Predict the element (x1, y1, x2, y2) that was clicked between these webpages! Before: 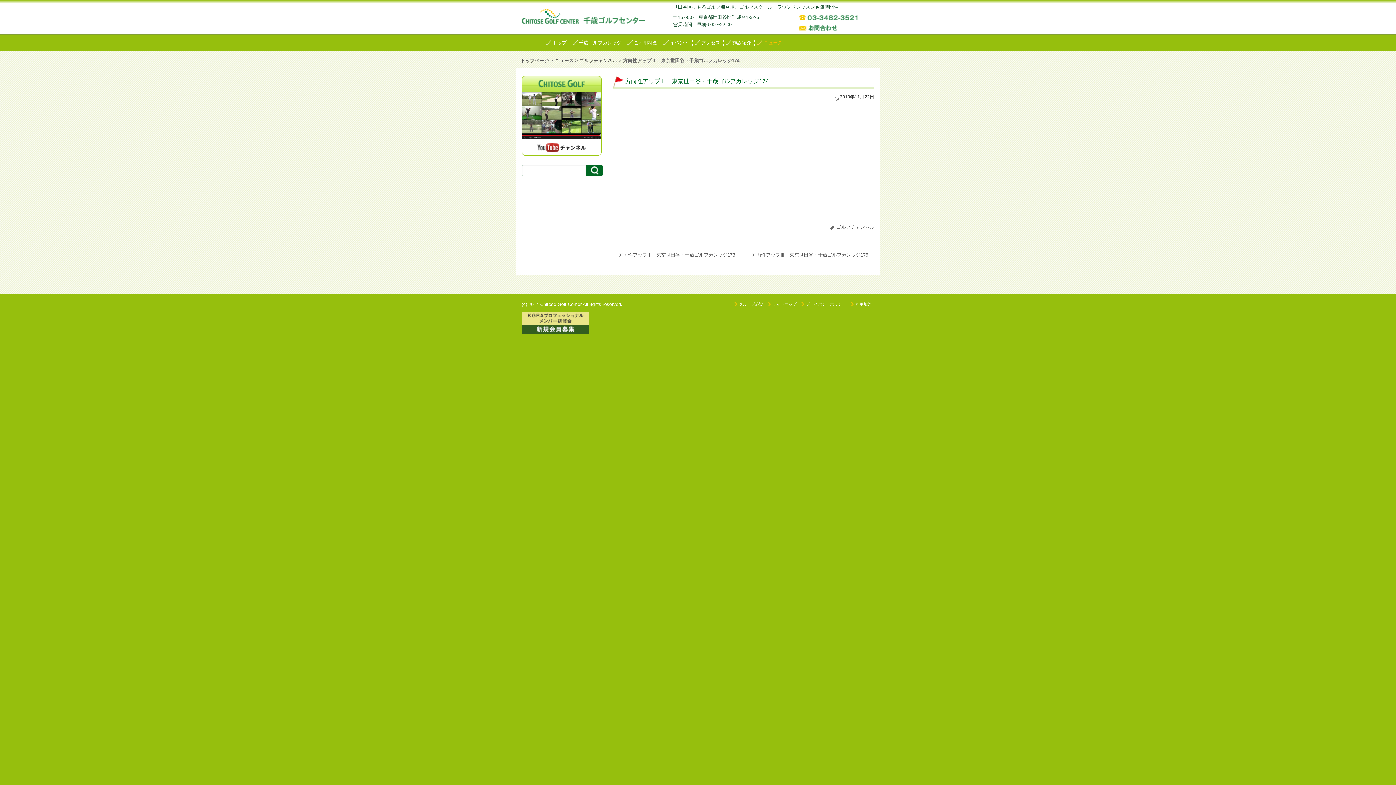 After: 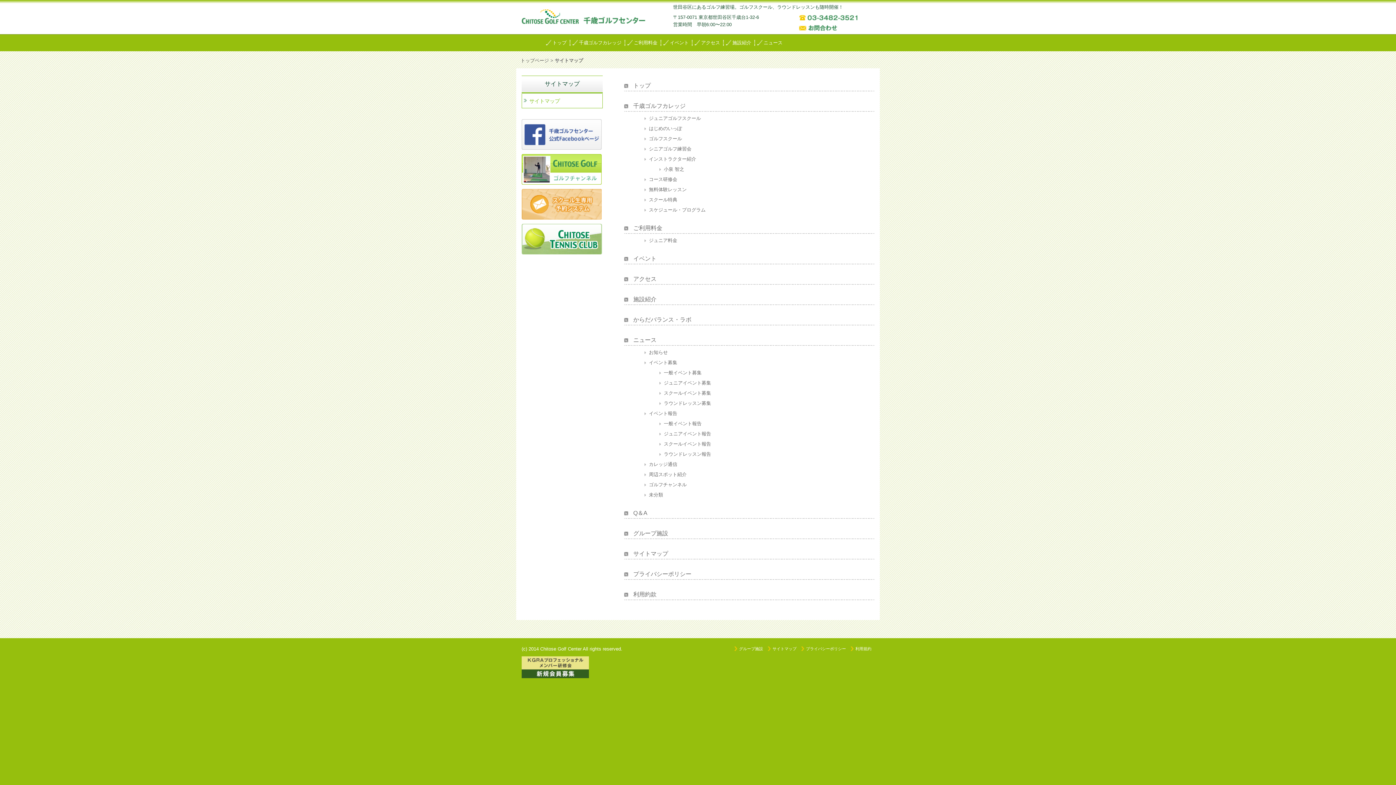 Action: label: サイトマップ bbox: (772, 302, 796, 306)